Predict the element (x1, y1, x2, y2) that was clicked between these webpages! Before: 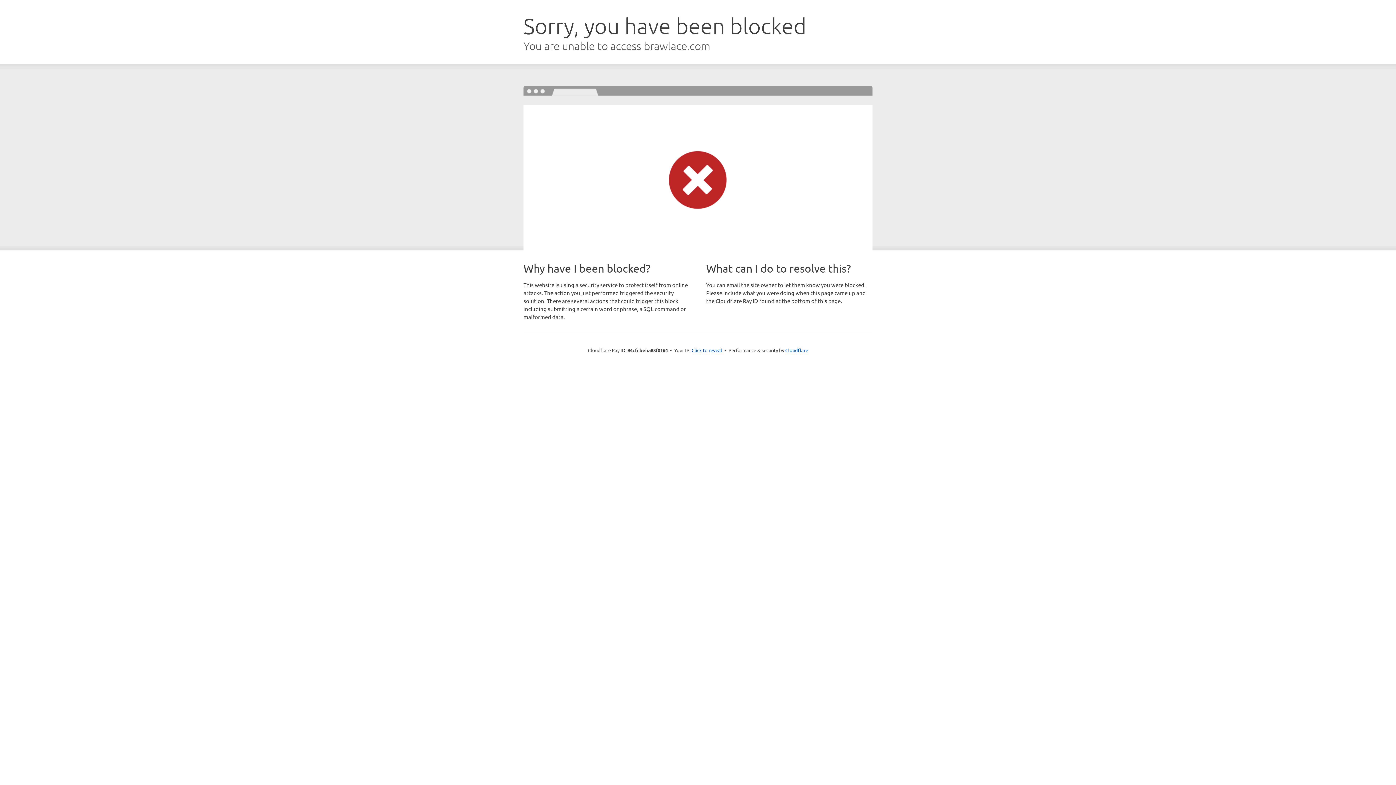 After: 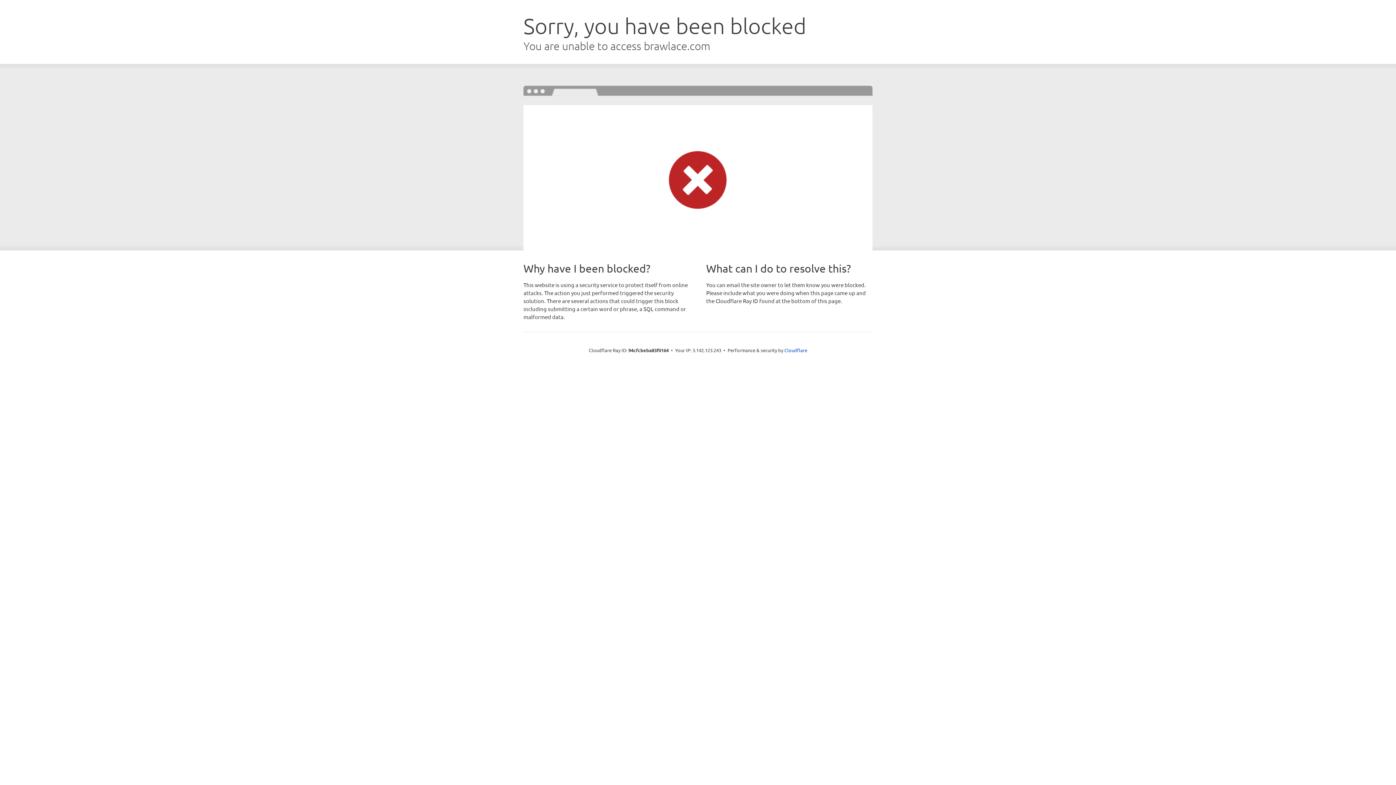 Action: label: Click to reveal bbox: (691, 346, 722, 353)